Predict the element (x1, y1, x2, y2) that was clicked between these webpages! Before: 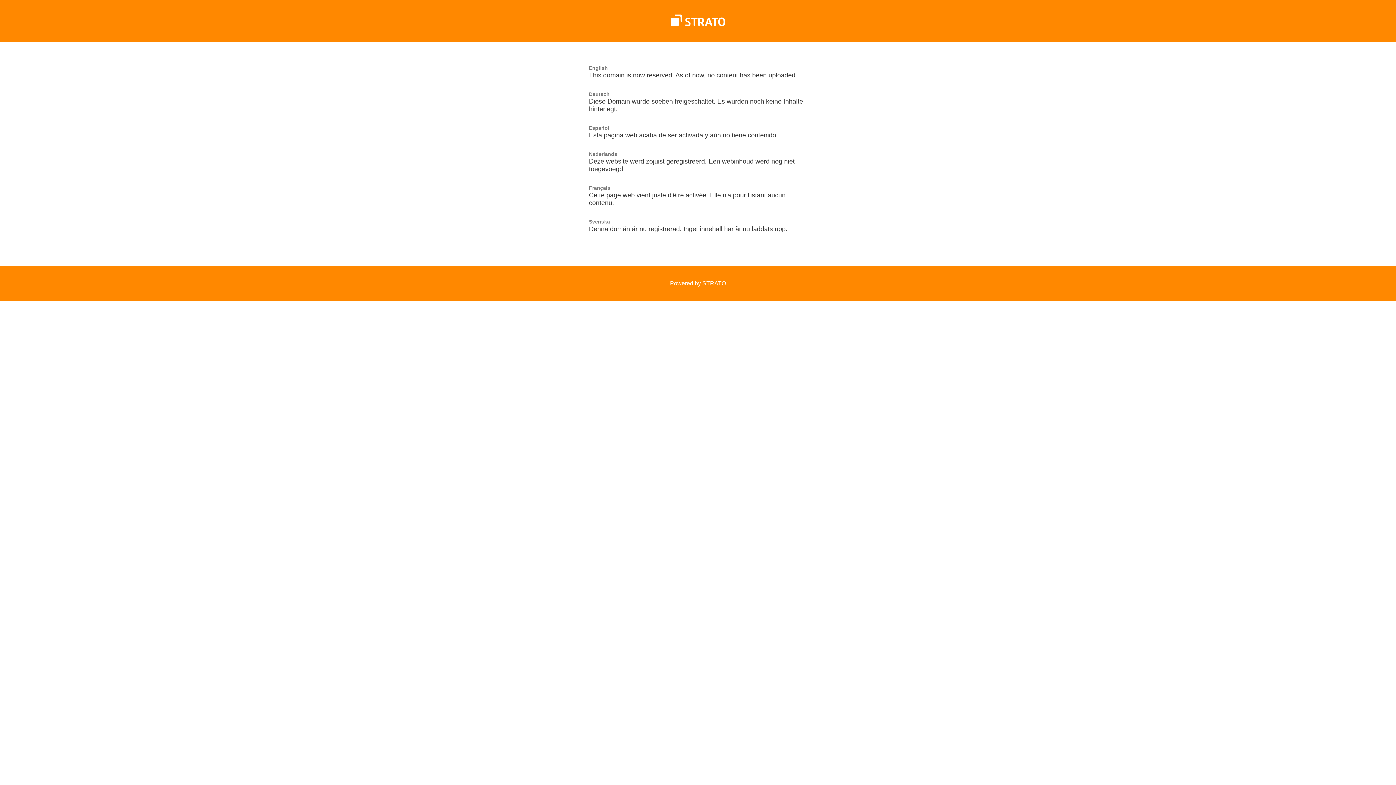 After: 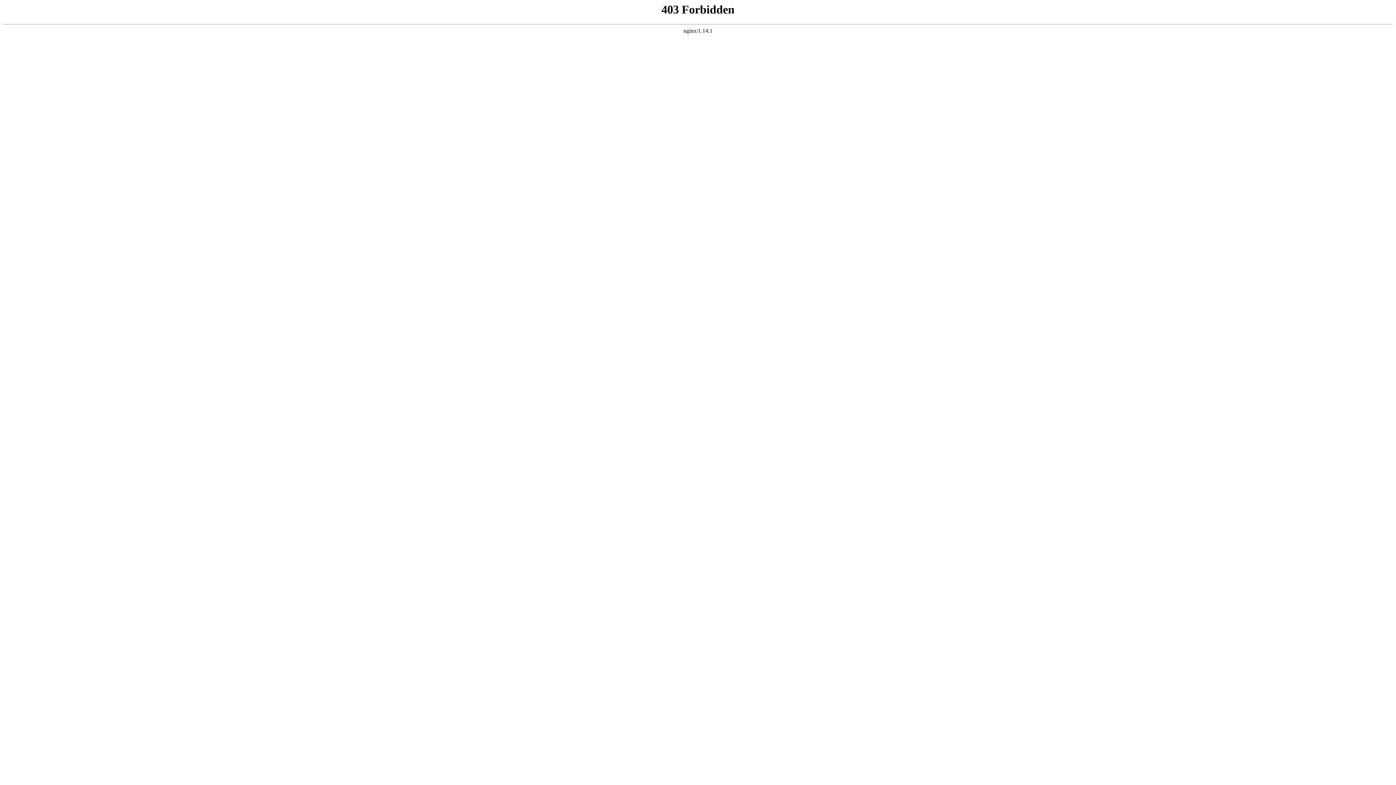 Action: label: Powered by STRATO bbox: (670, 280, 726, 286)